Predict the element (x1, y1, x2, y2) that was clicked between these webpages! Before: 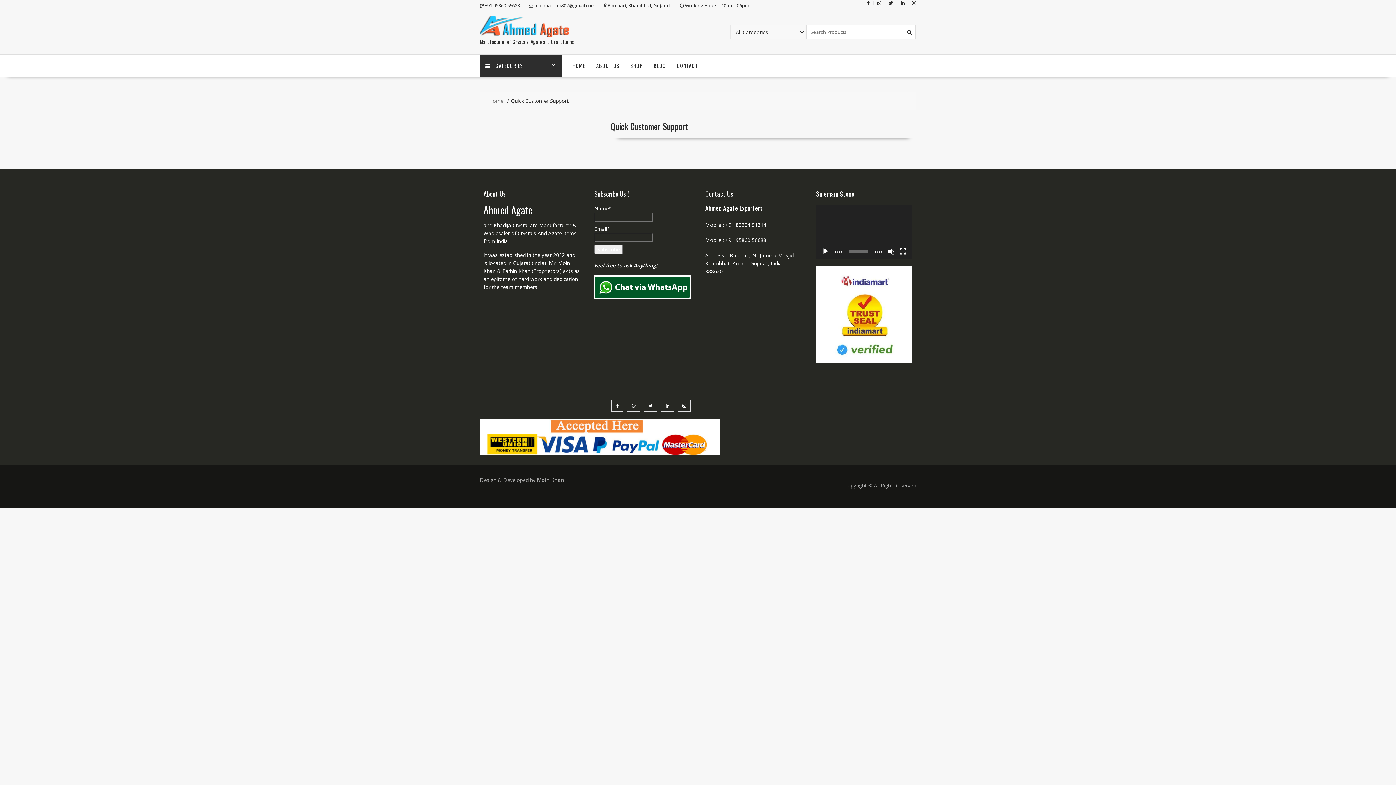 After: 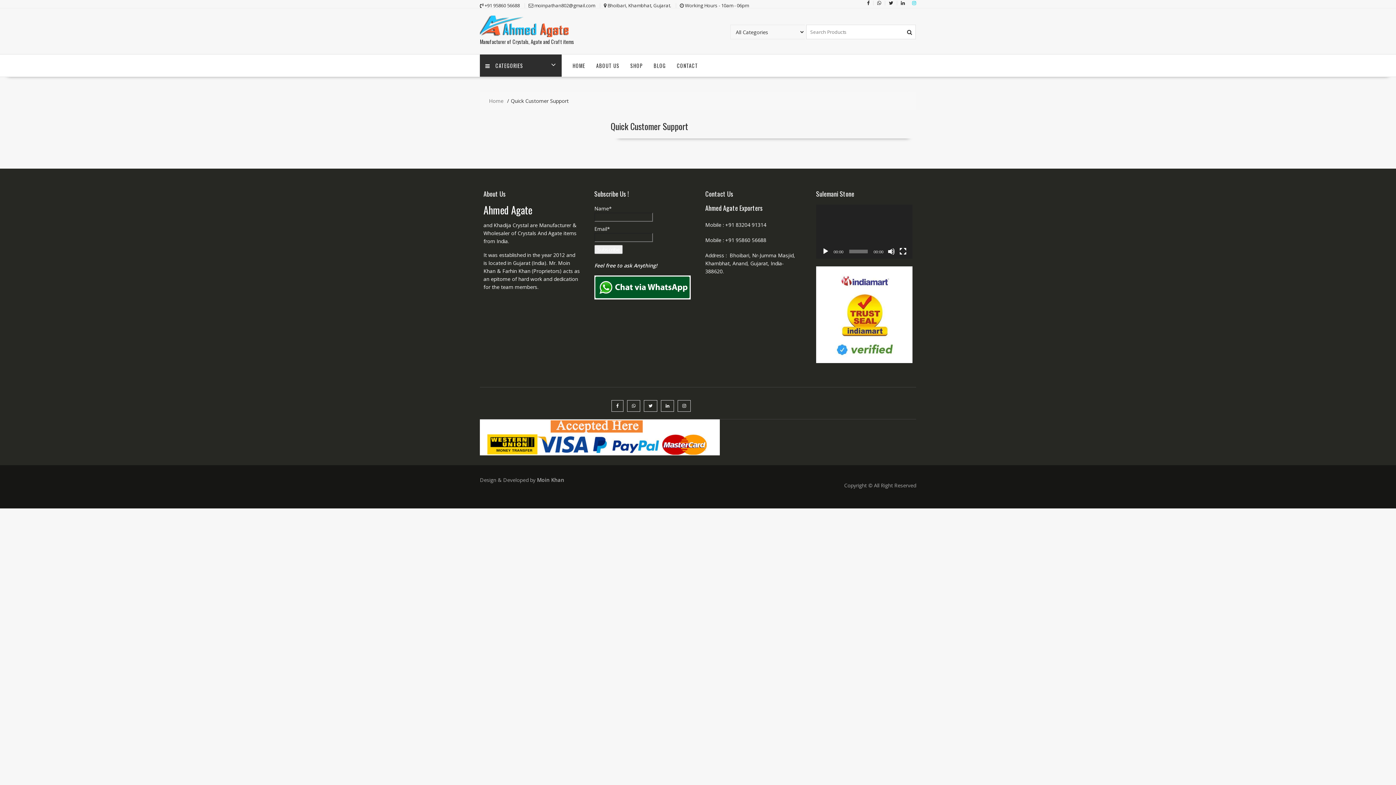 Action: bbox: (912, 0, 916, 6)